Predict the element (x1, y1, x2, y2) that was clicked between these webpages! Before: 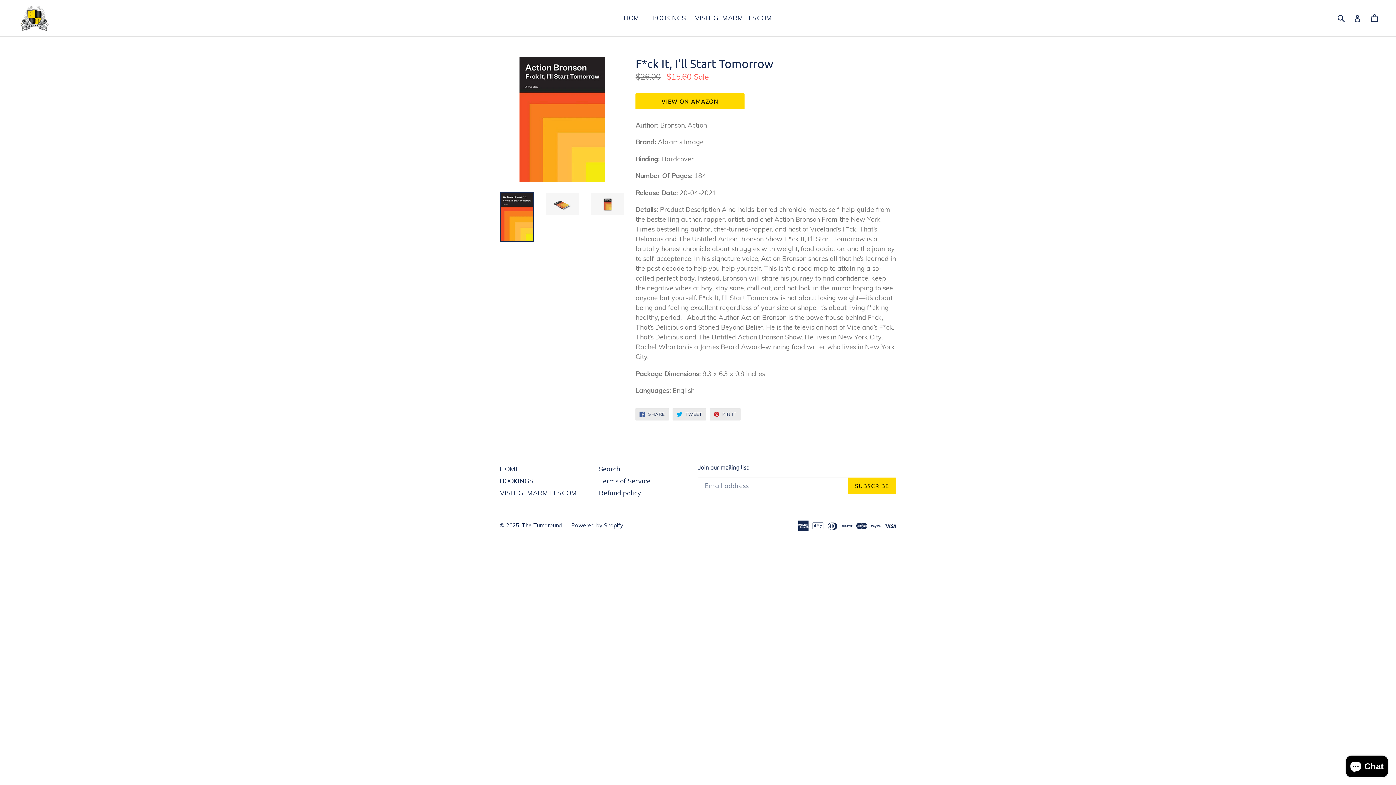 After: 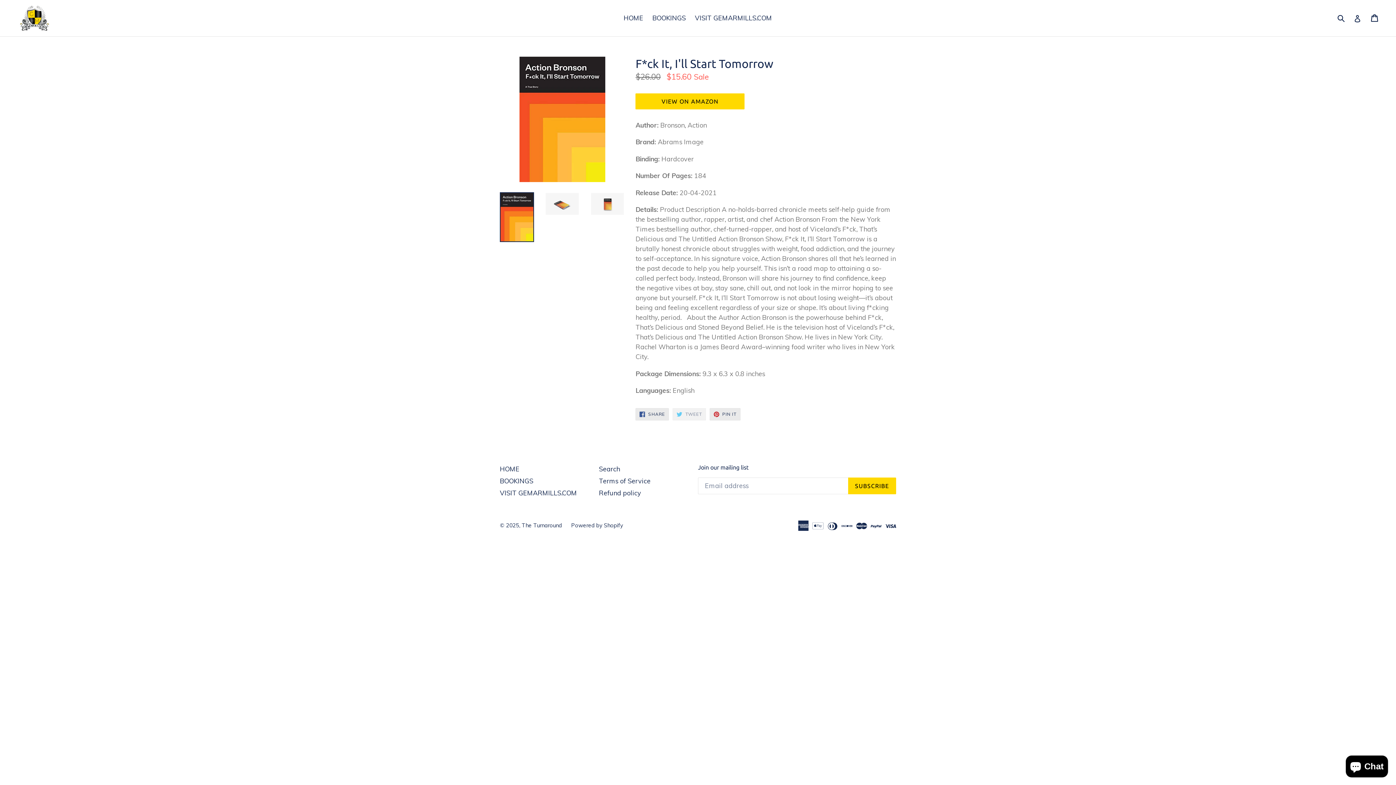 Action: bbox: (672, 408, 706, 420) label:  TWEET
TWEET ON TWITTER